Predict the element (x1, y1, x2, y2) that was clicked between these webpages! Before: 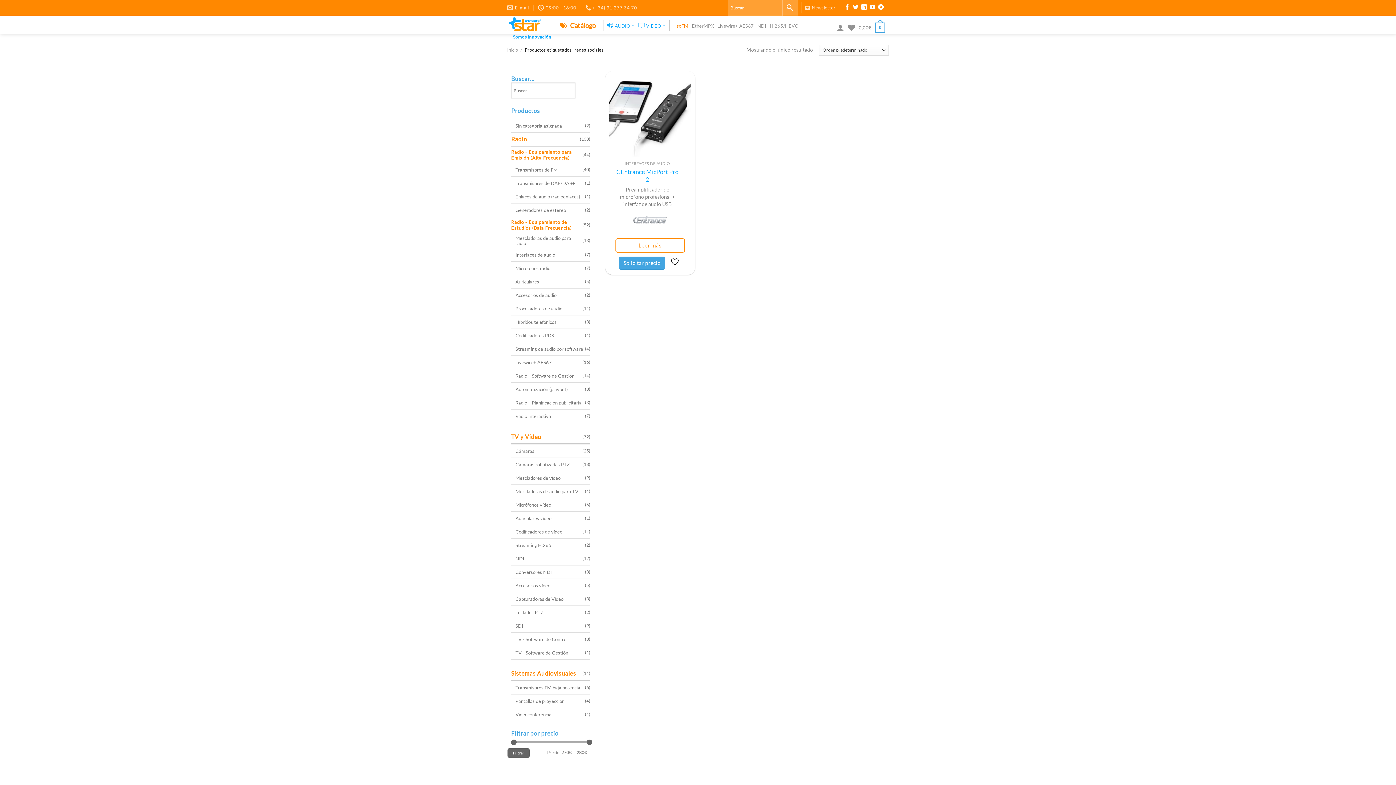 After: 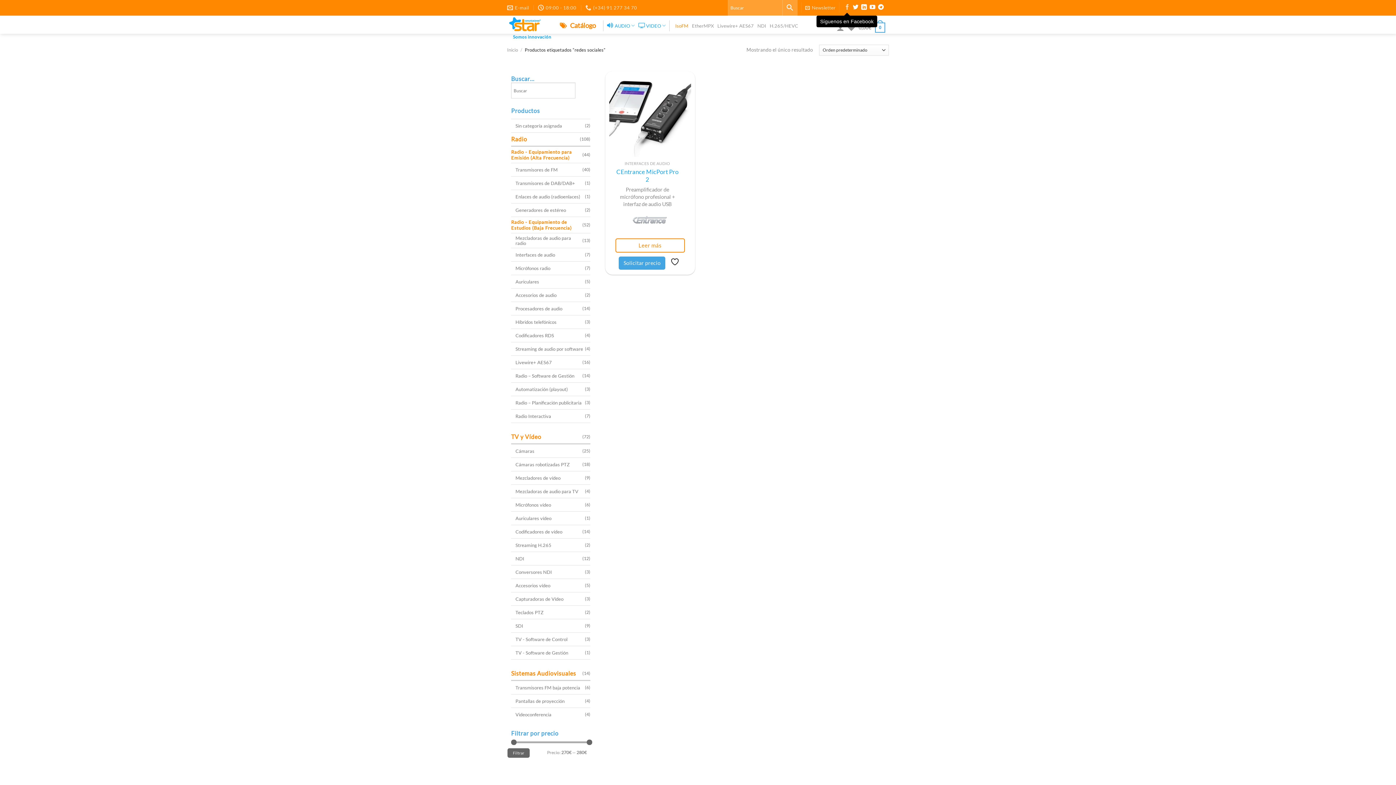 Action: bbox: (844, 5, 850, 10) label: Síguenos en Facebook